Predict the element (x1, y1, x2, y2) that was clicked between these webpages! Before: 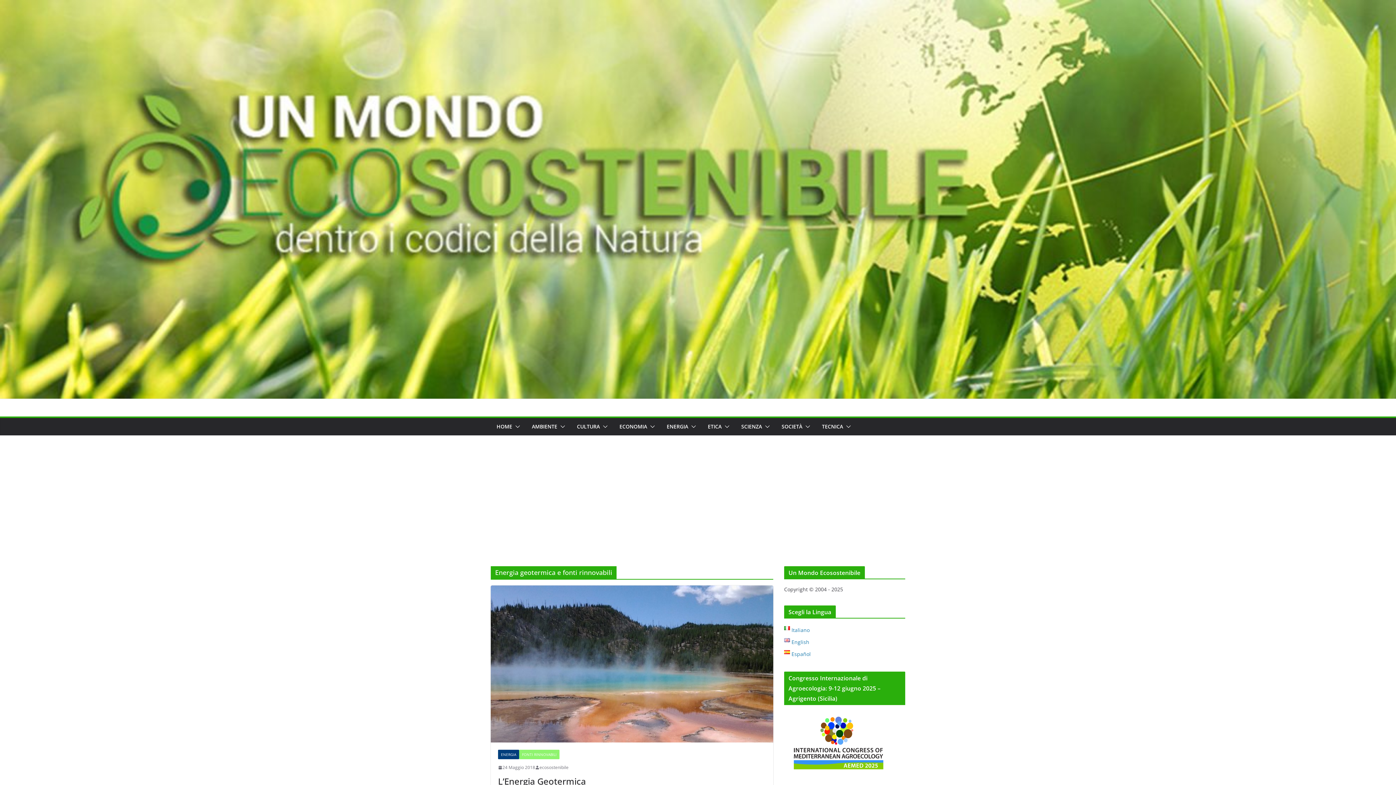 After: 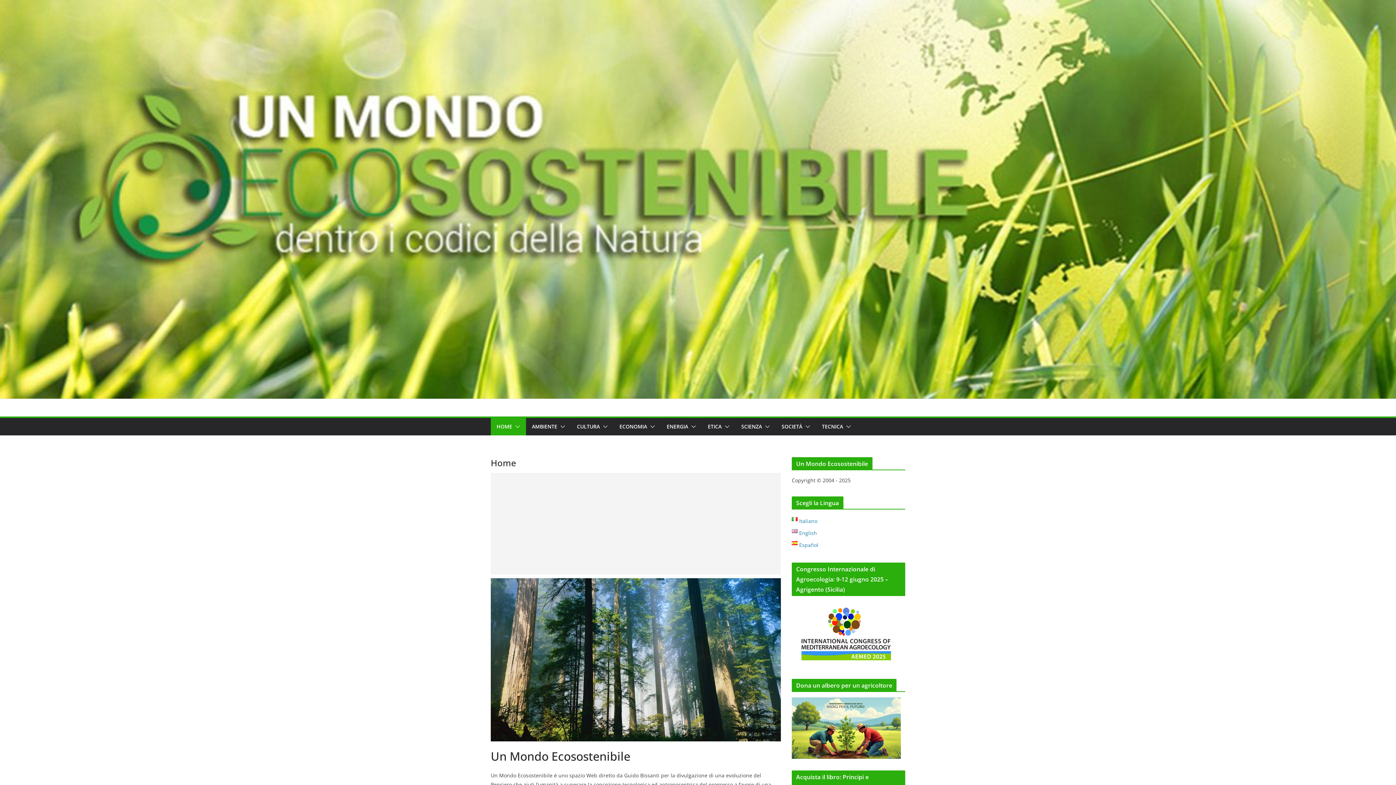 Action: label: HOME bbox: (496, 421, 512, 432)